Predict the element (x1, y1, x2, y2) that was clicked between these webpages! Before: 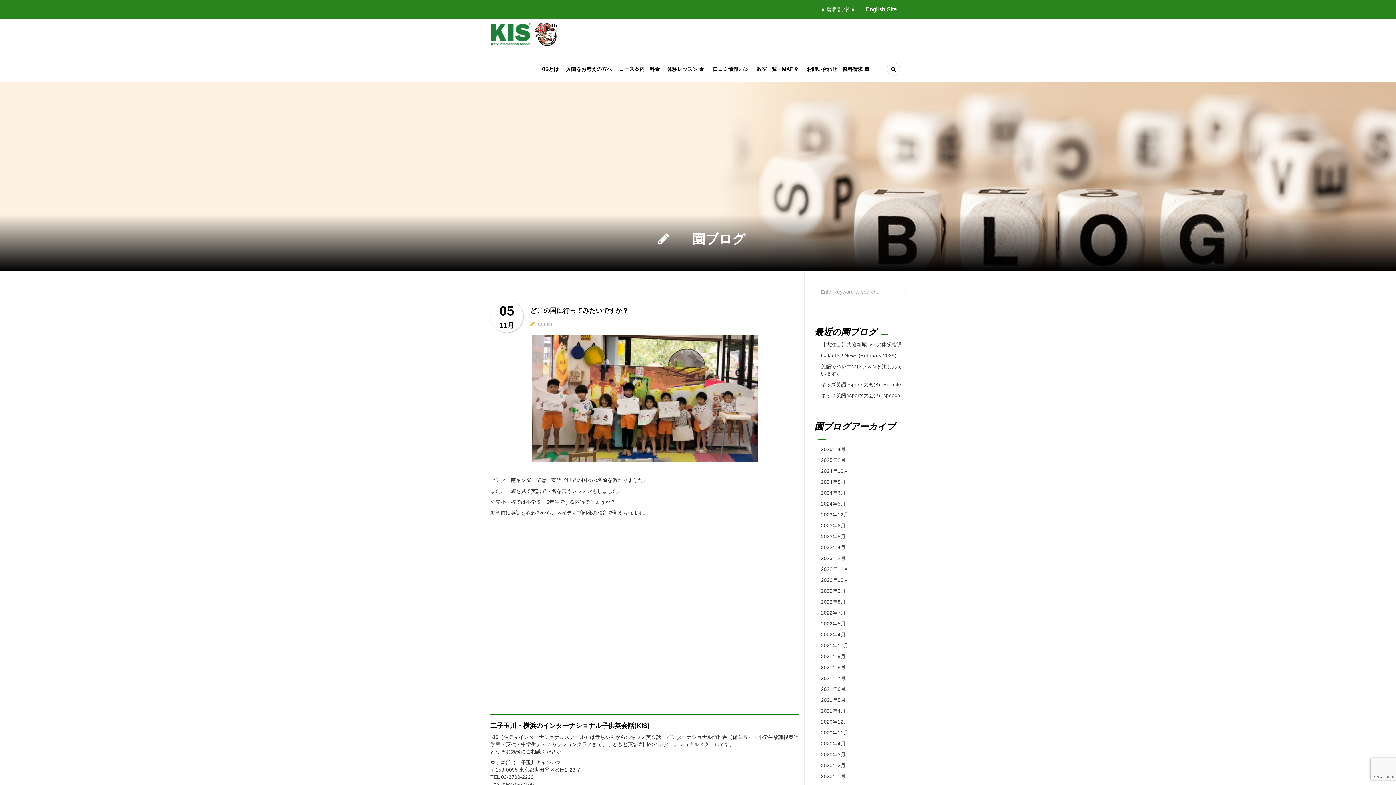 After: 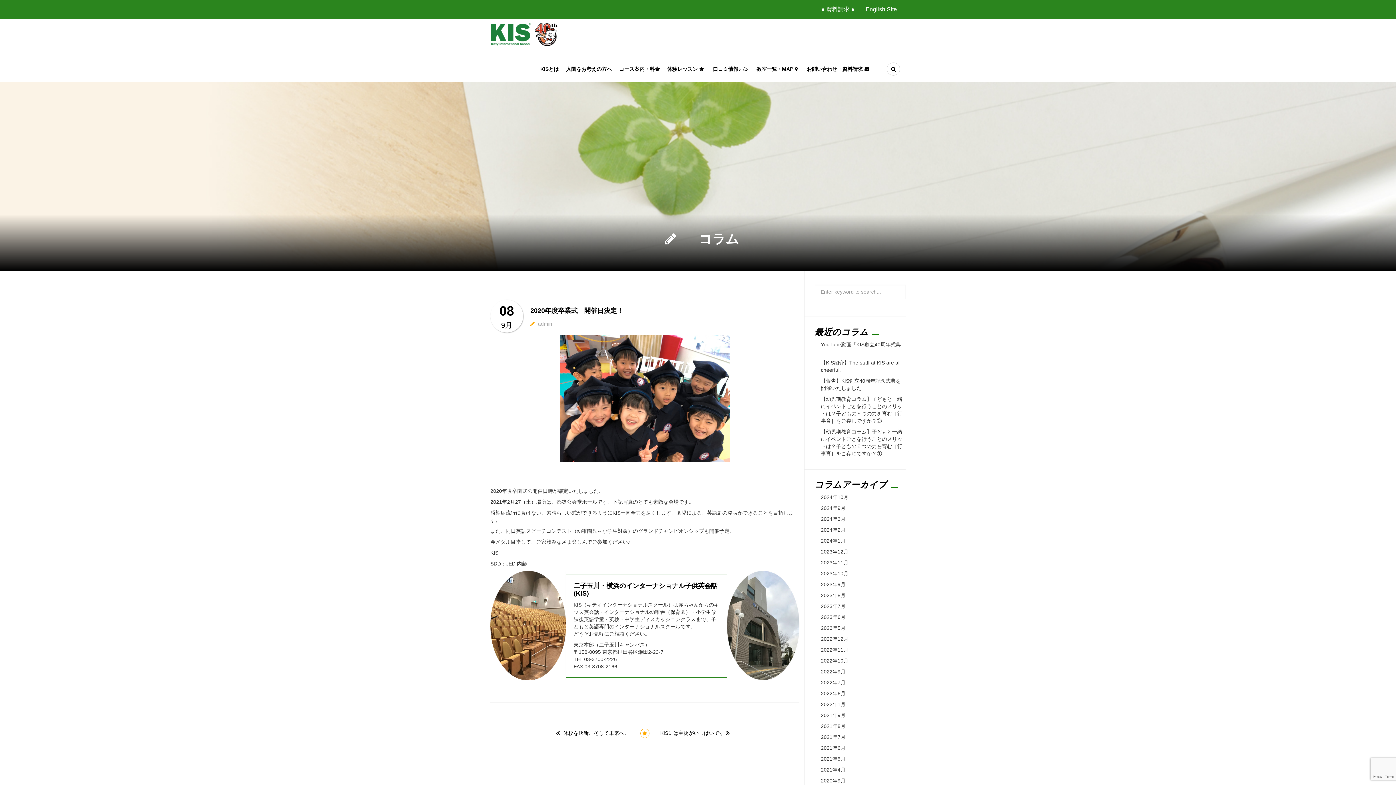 Action: label: 2020年4月 bbox: (821, 741, 845, 746)